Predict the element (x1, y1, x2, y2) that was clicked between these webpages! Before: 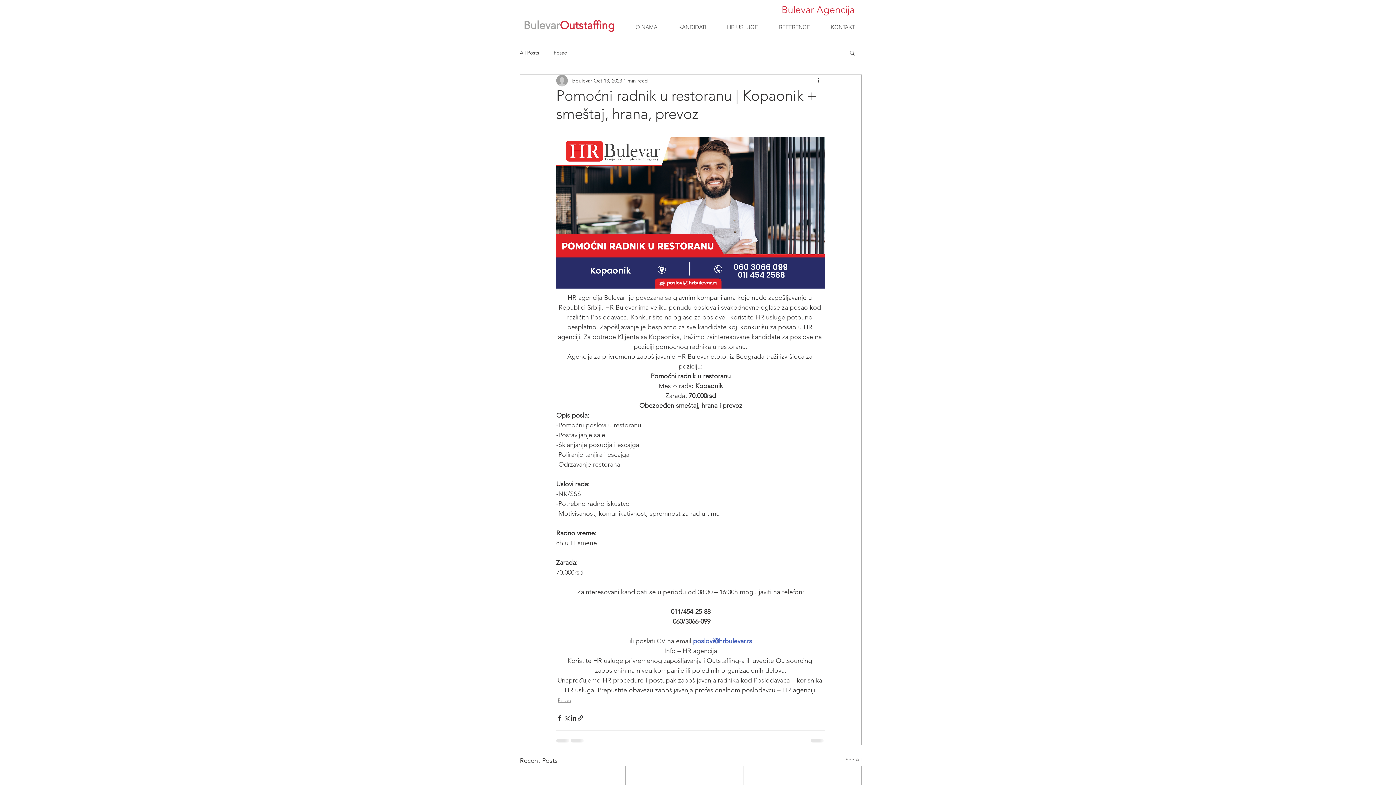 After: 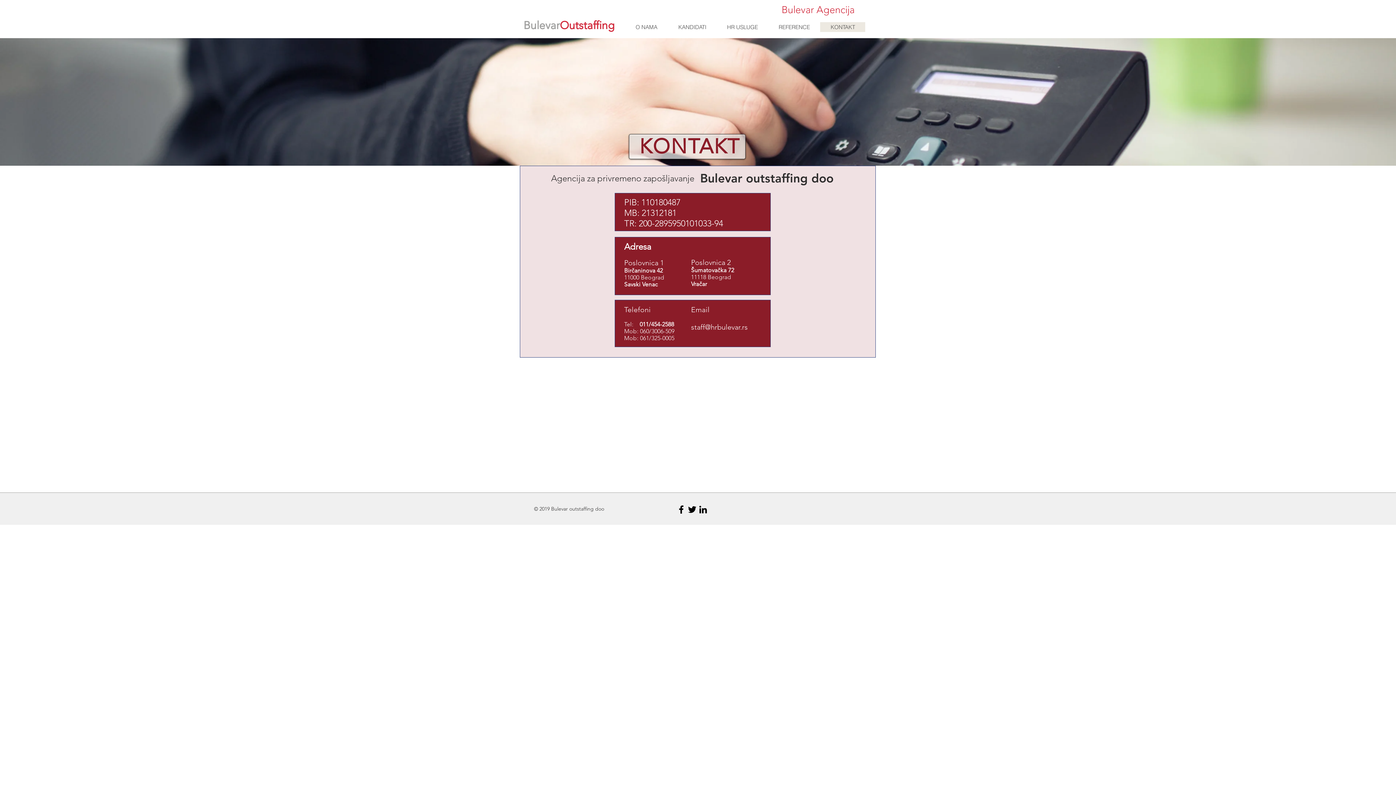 Action: bbox: (820, 22, 865, 32) label: KONTAKT